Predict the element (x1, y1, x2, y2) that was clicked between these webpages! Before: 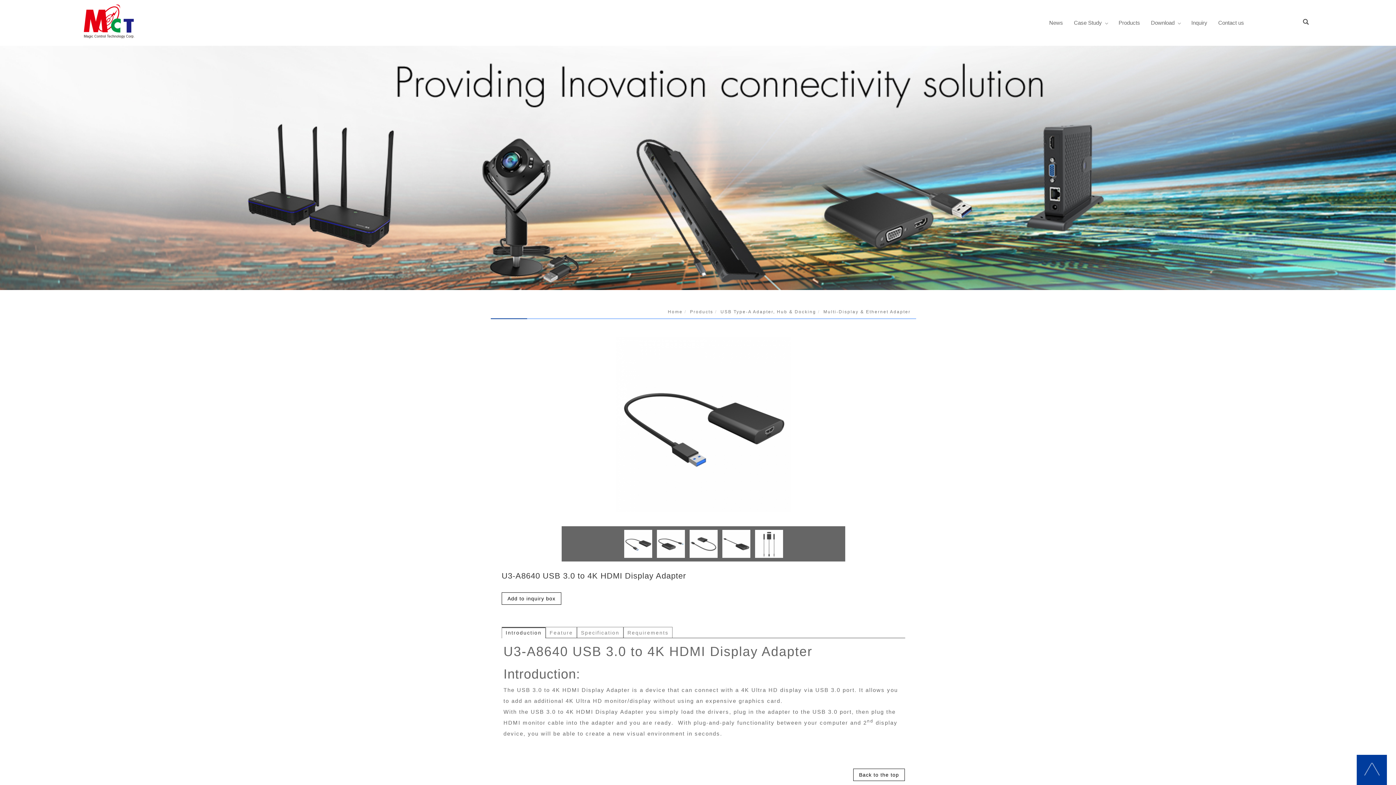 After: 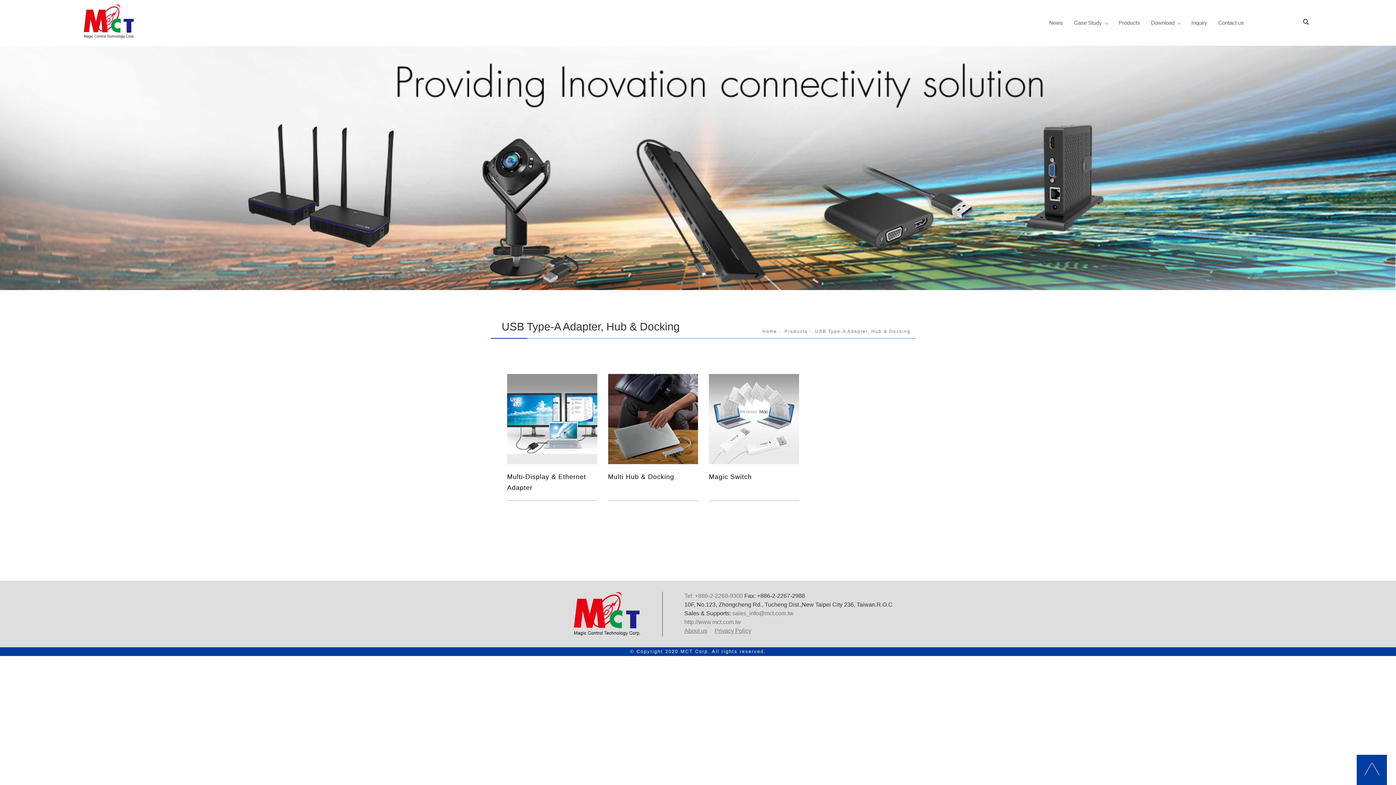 Action: label: USB Type-A Adapter, Hub & Docking bbox: (720, 309, 816, 314)